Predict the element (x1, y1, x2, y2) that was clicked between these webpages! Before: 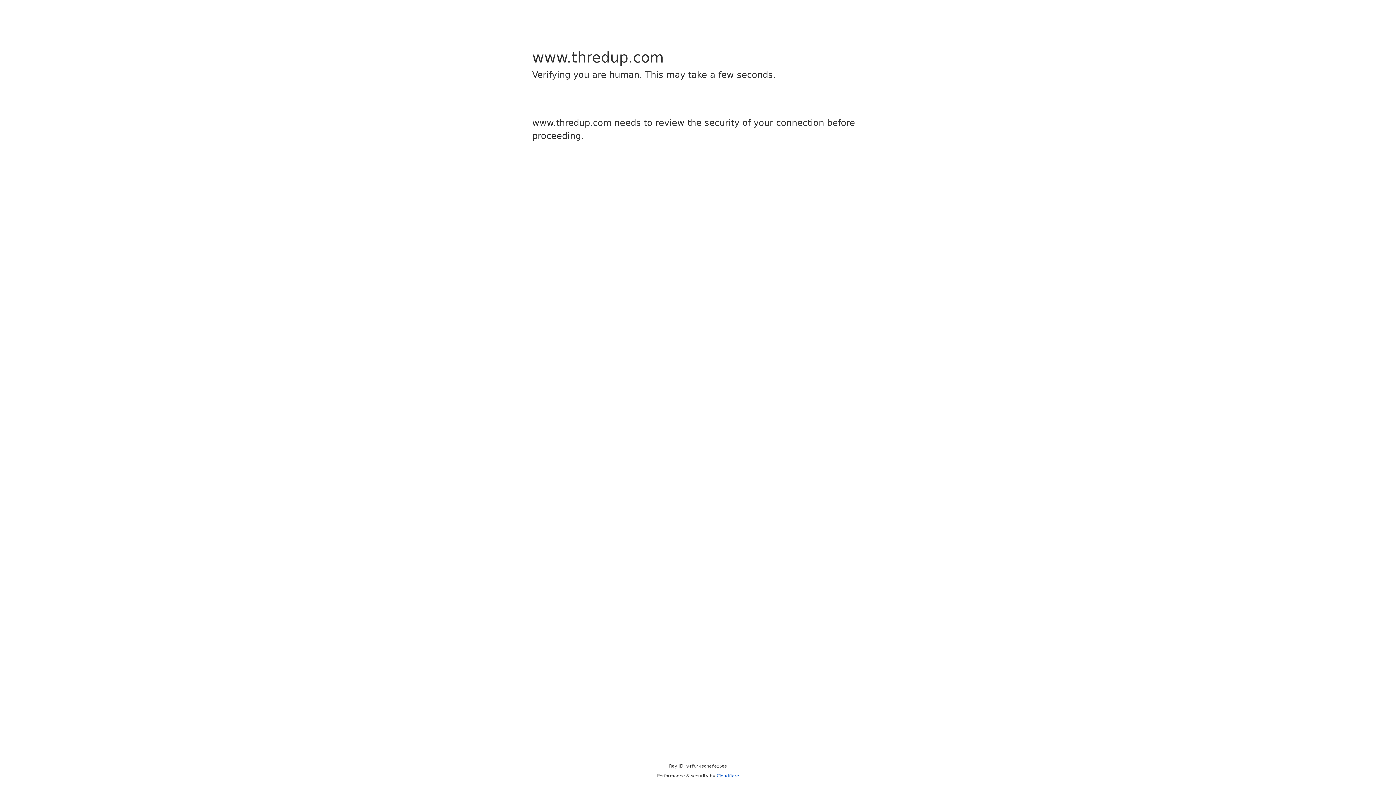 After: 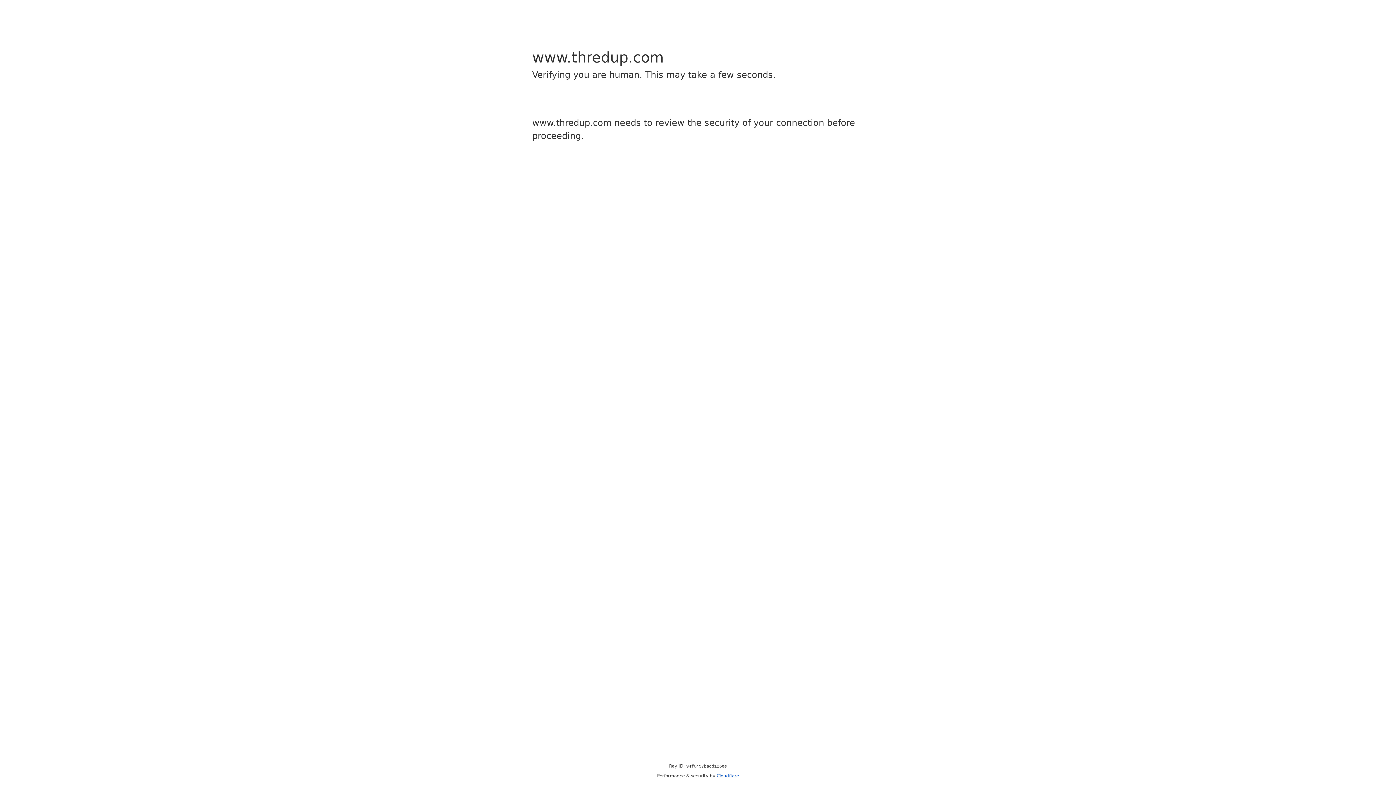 Action: bbox: (716, 773, 739, 778) label: Cloudflare